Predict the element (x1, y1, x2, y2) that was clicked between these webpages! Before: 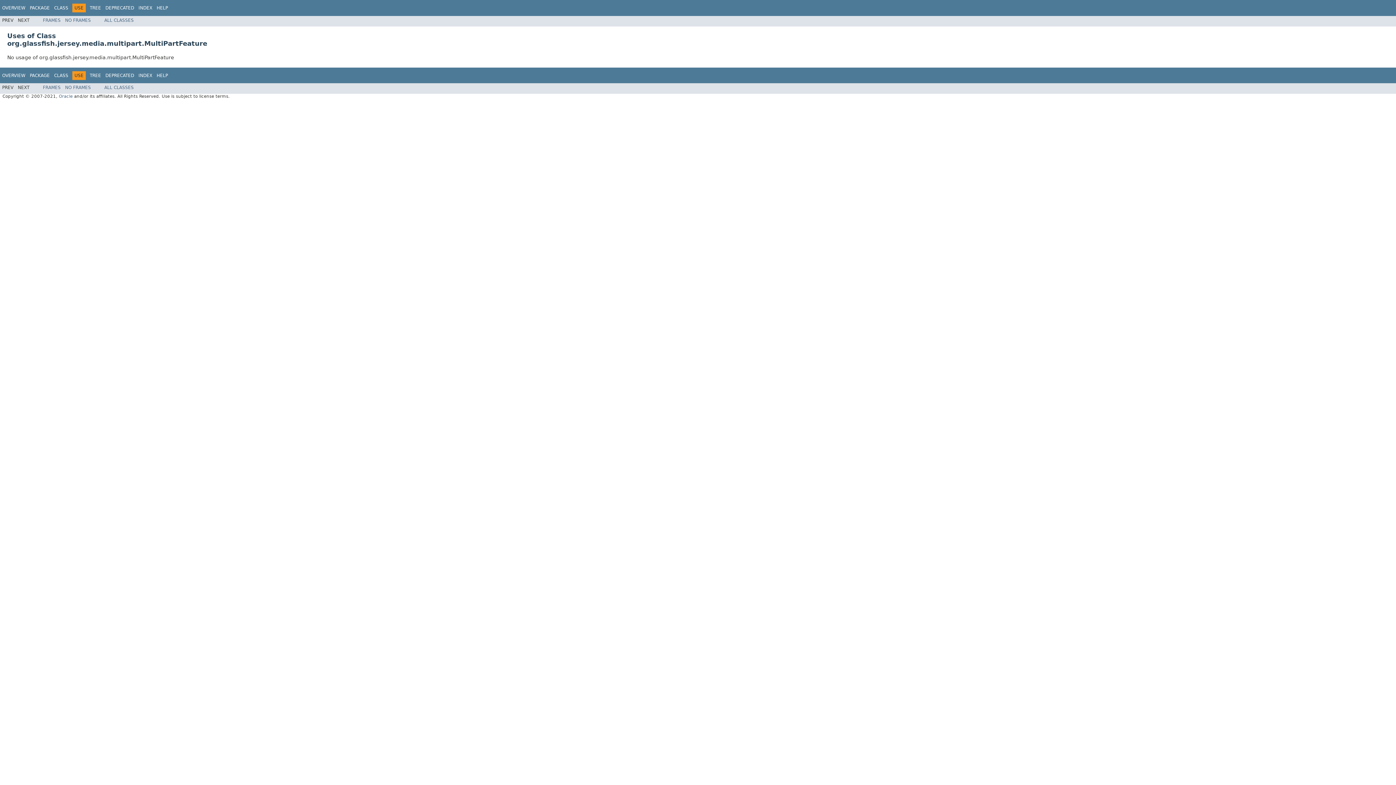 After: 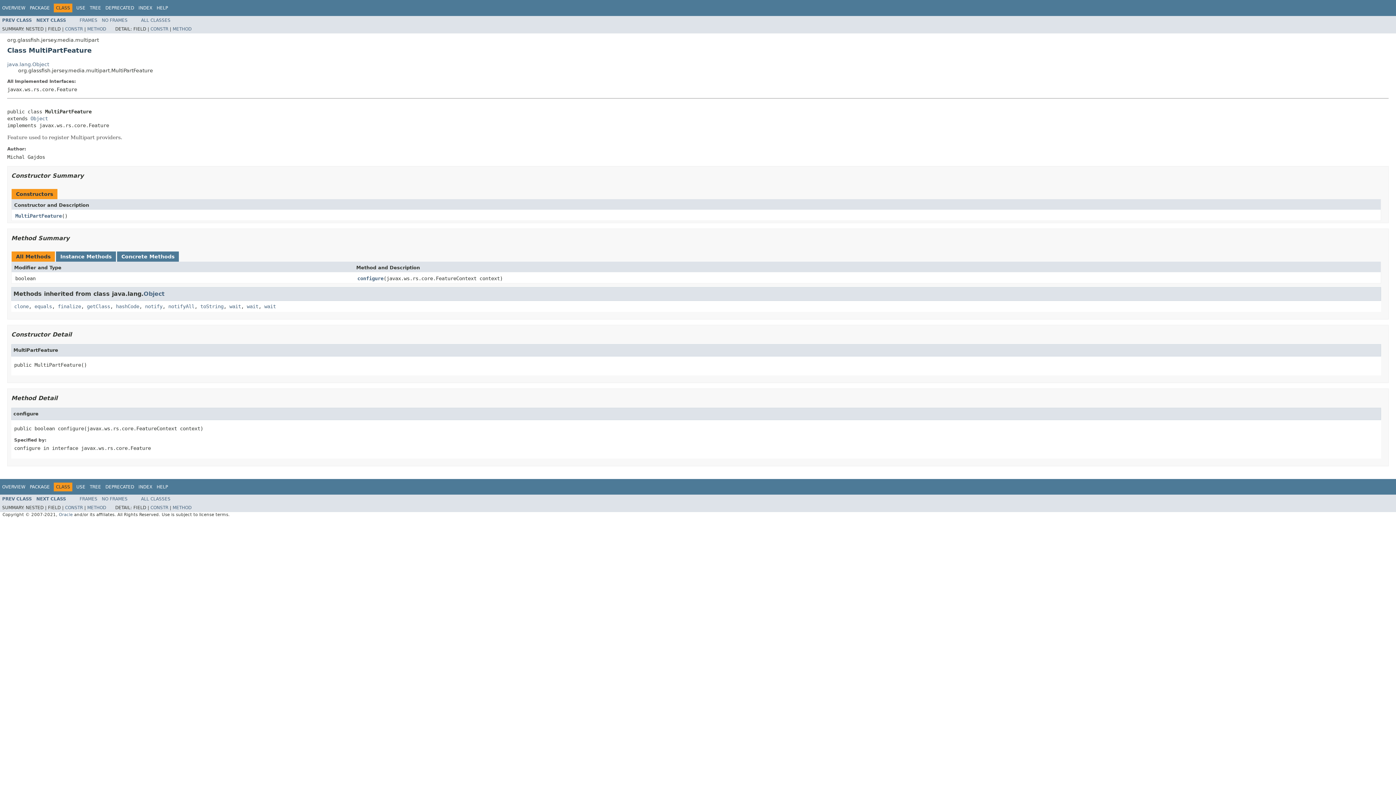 Action: bbox: (54, 5, 68, 10) label: CLASS